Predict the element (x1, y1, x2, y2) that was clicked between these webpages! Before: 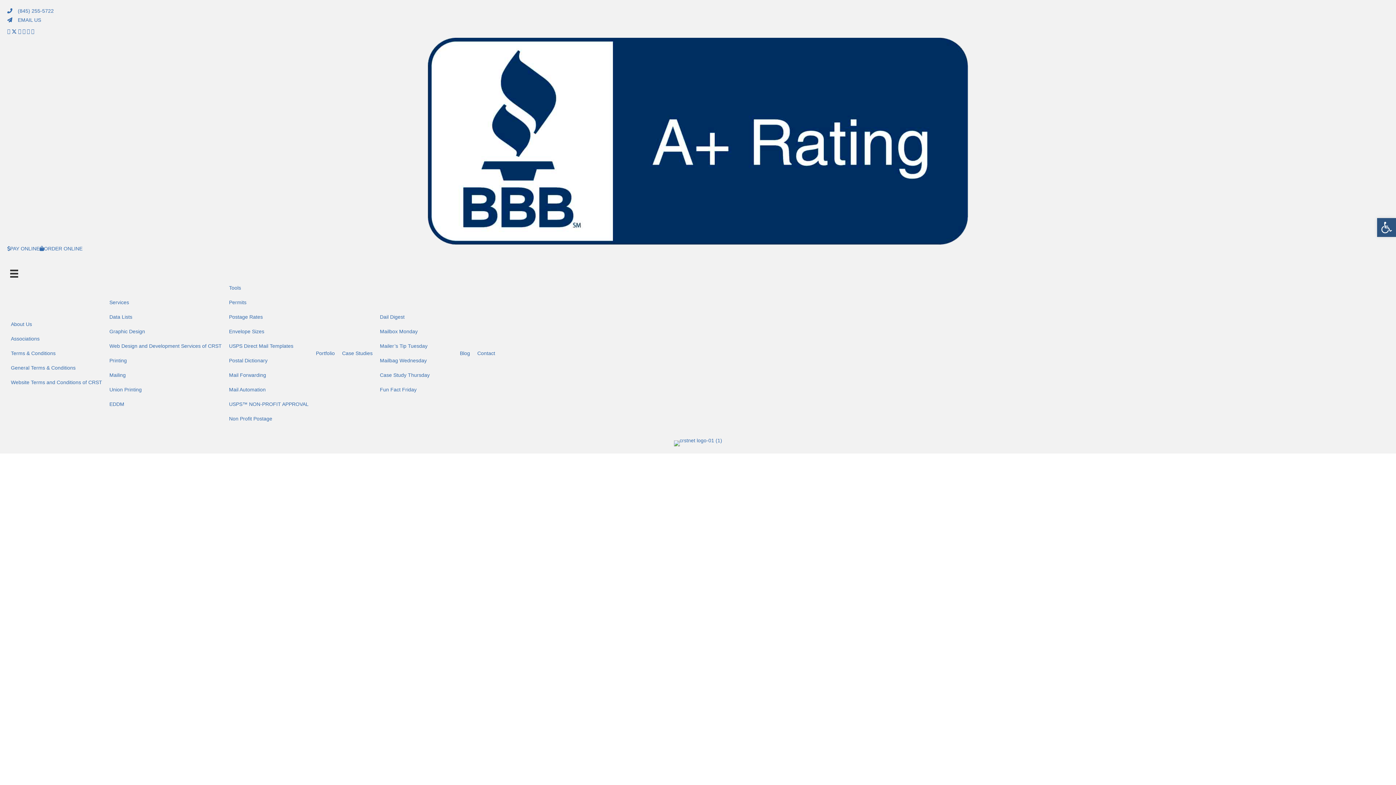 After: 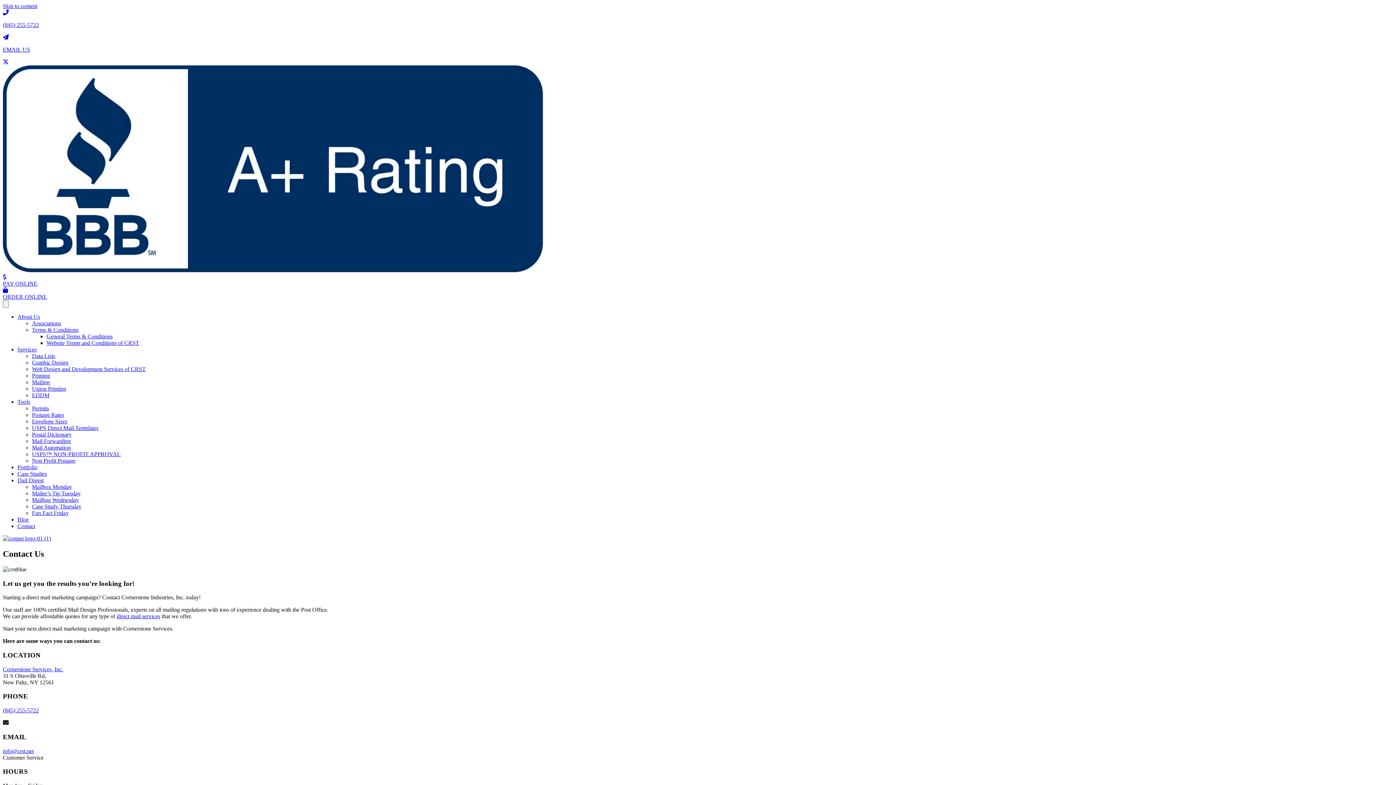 Action: label: Contact bbox: (473, 346, 498, 360)